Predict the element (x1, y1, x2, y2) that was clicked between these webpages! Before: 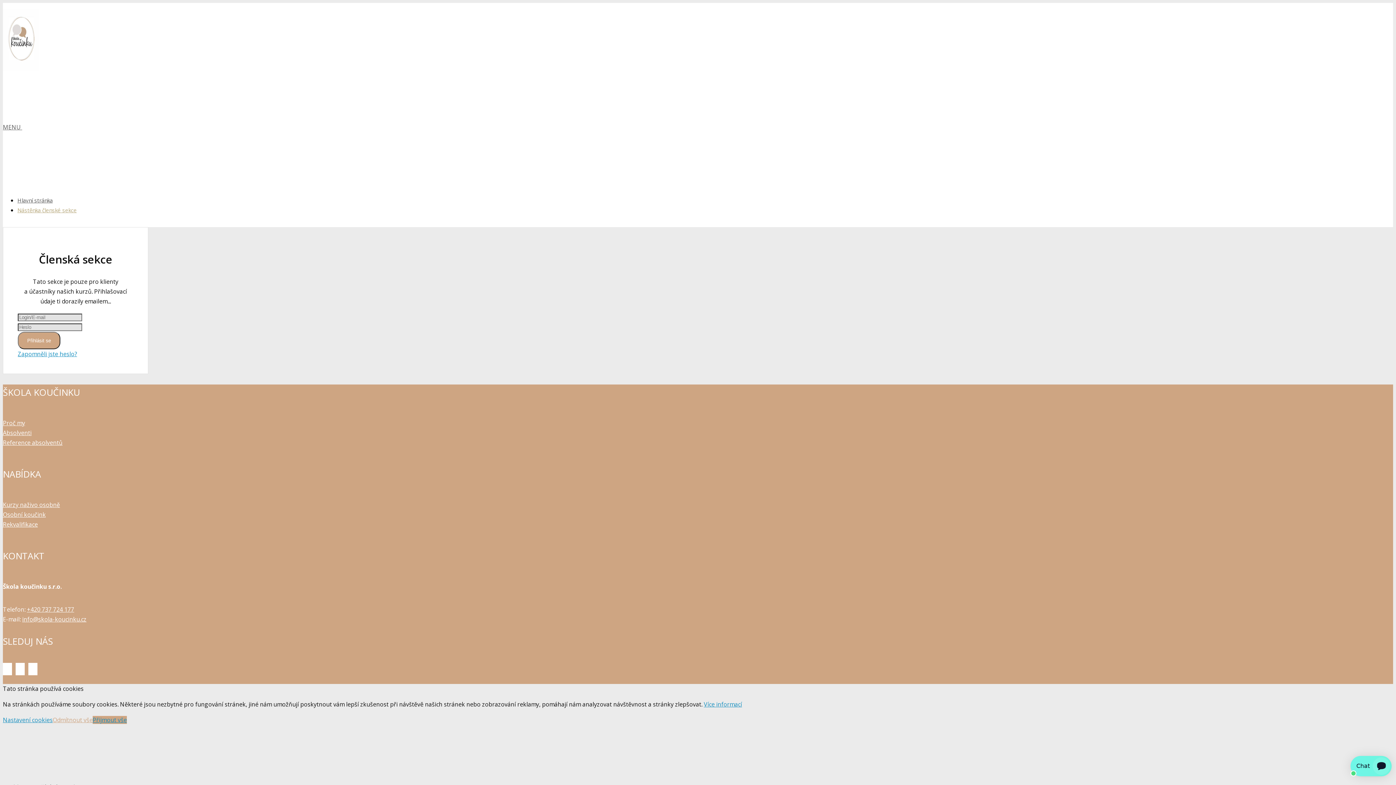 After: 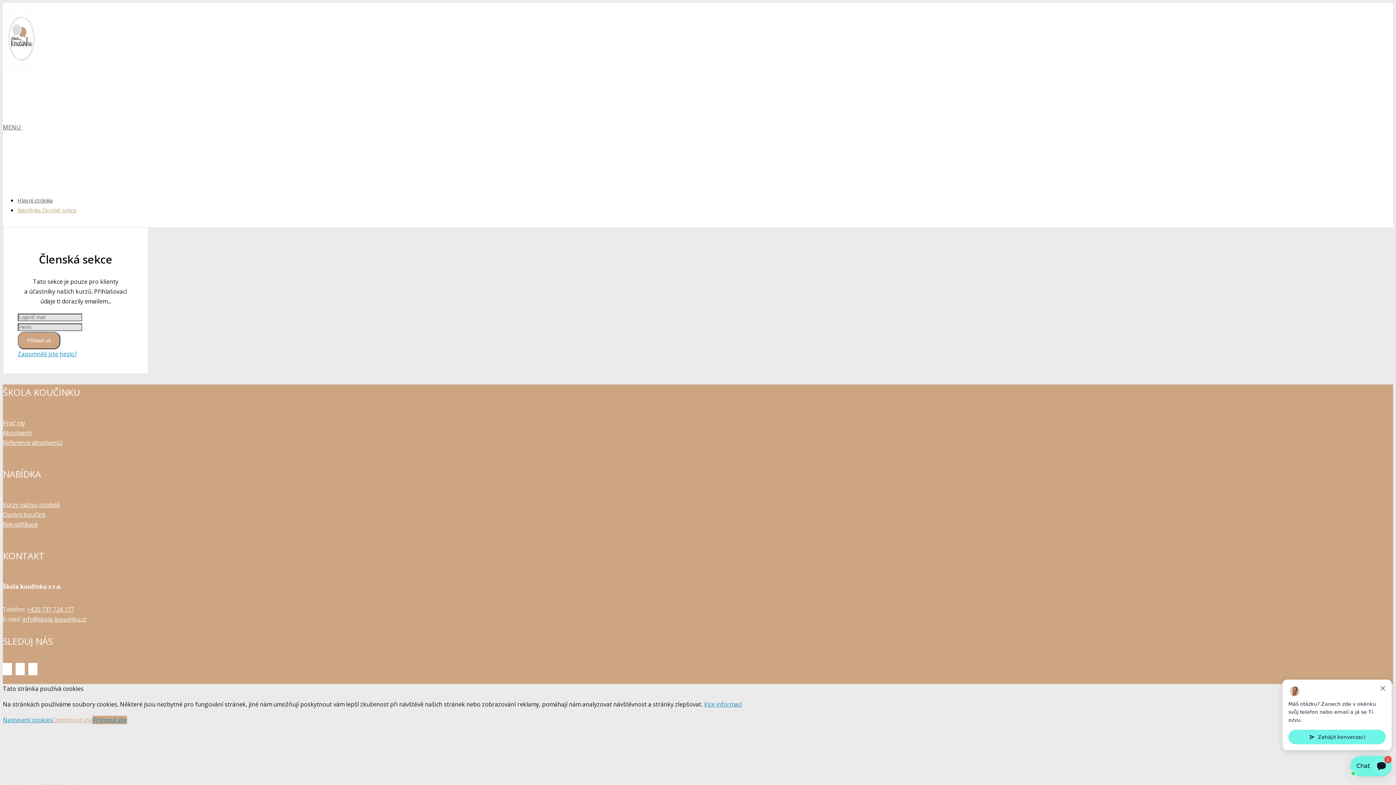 Action: bbox: (92, 716, 126, 724) label: Přijmout vše